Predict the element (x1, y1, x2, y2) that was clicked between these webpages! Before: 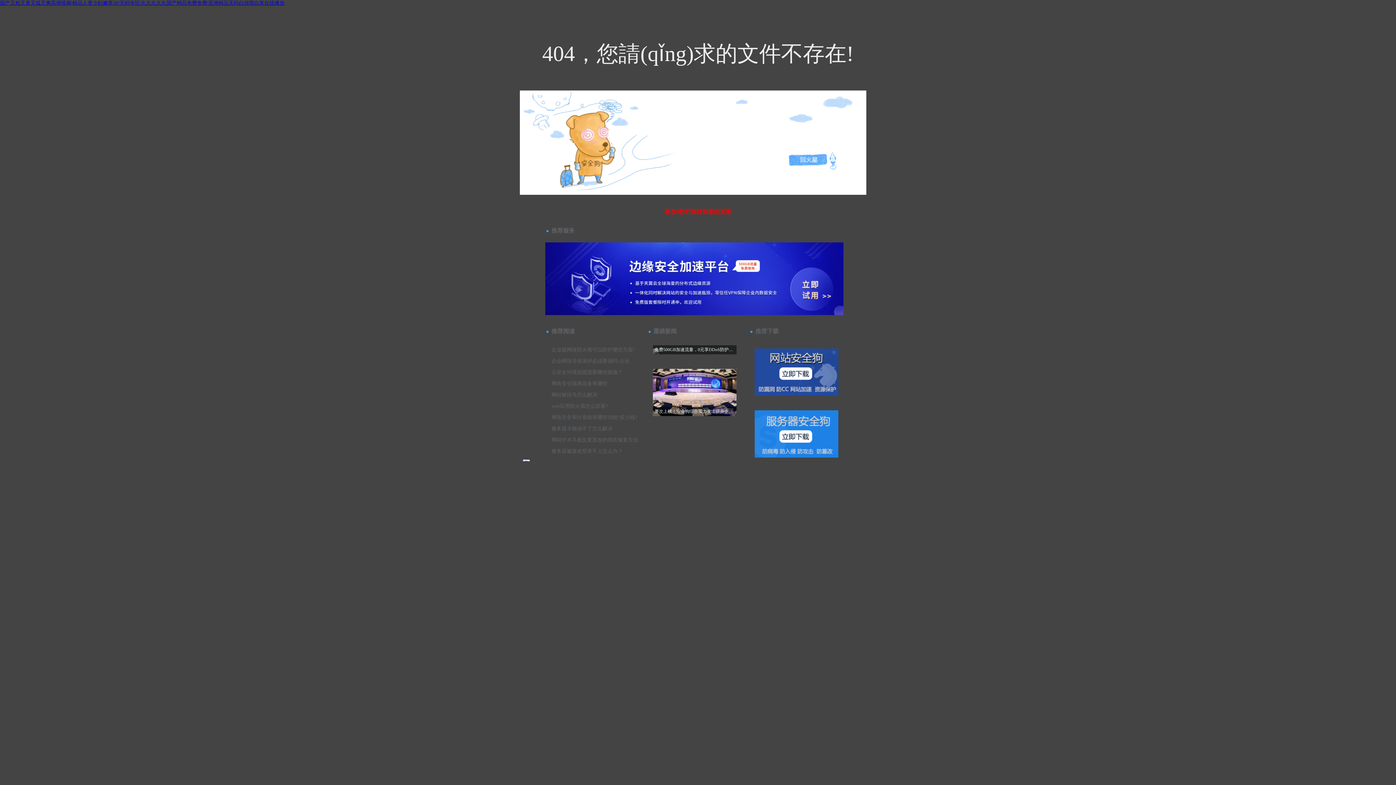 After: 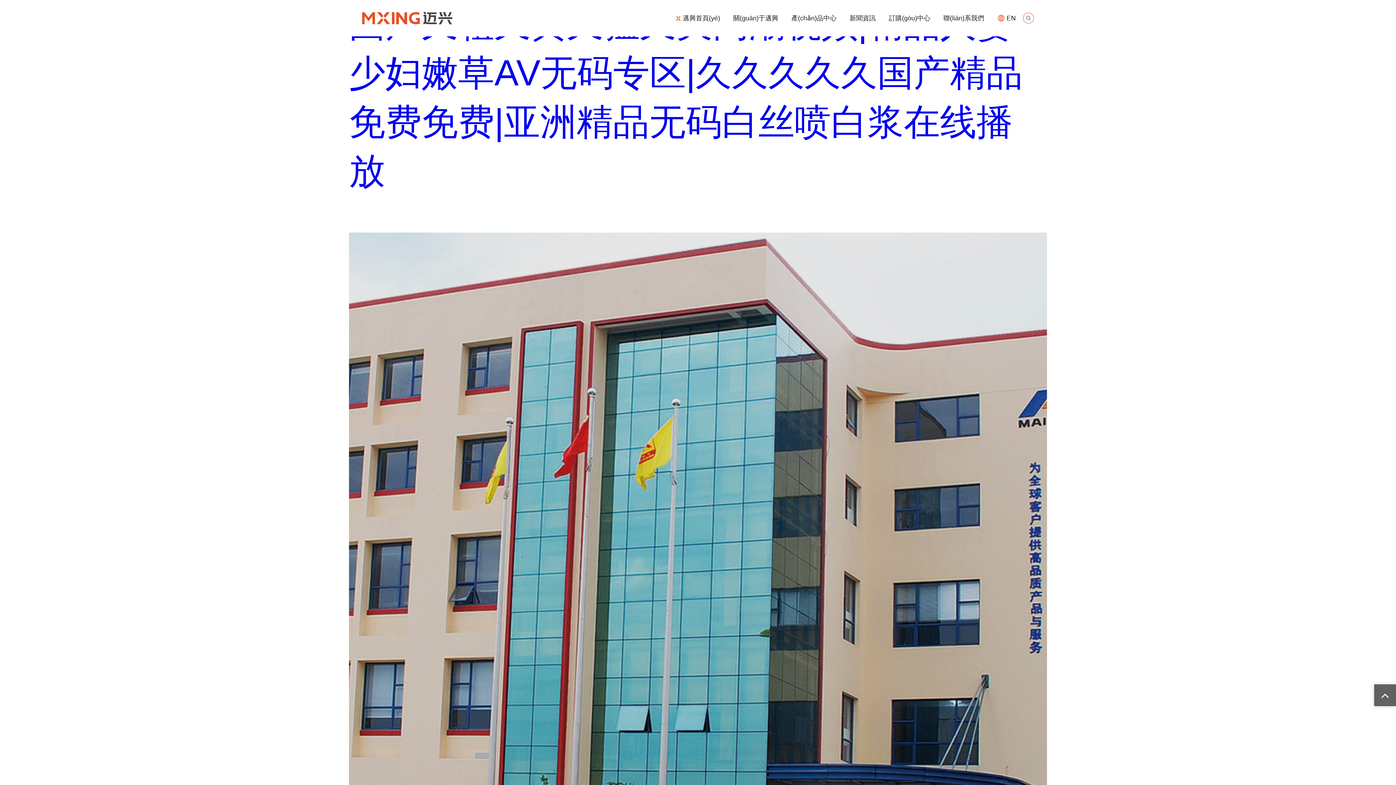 Action: bbox: (0, 0, 284, 5) label: 国产又粗又黄又猛又爽高潮视频|精品人妻少妇嫩草AV无码专区|久久久久久国产精品免费免费|亚洲精品无码白丝喷白浆在线播放